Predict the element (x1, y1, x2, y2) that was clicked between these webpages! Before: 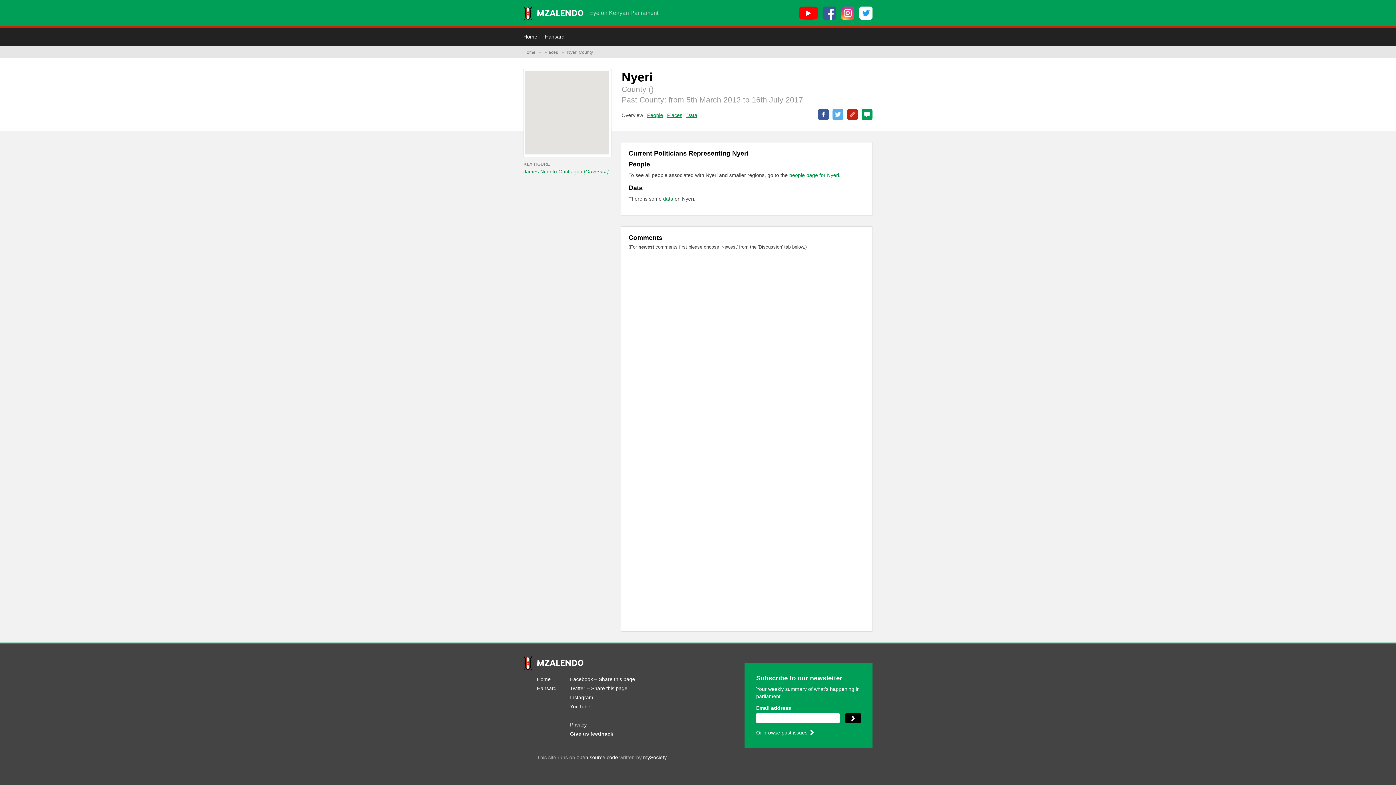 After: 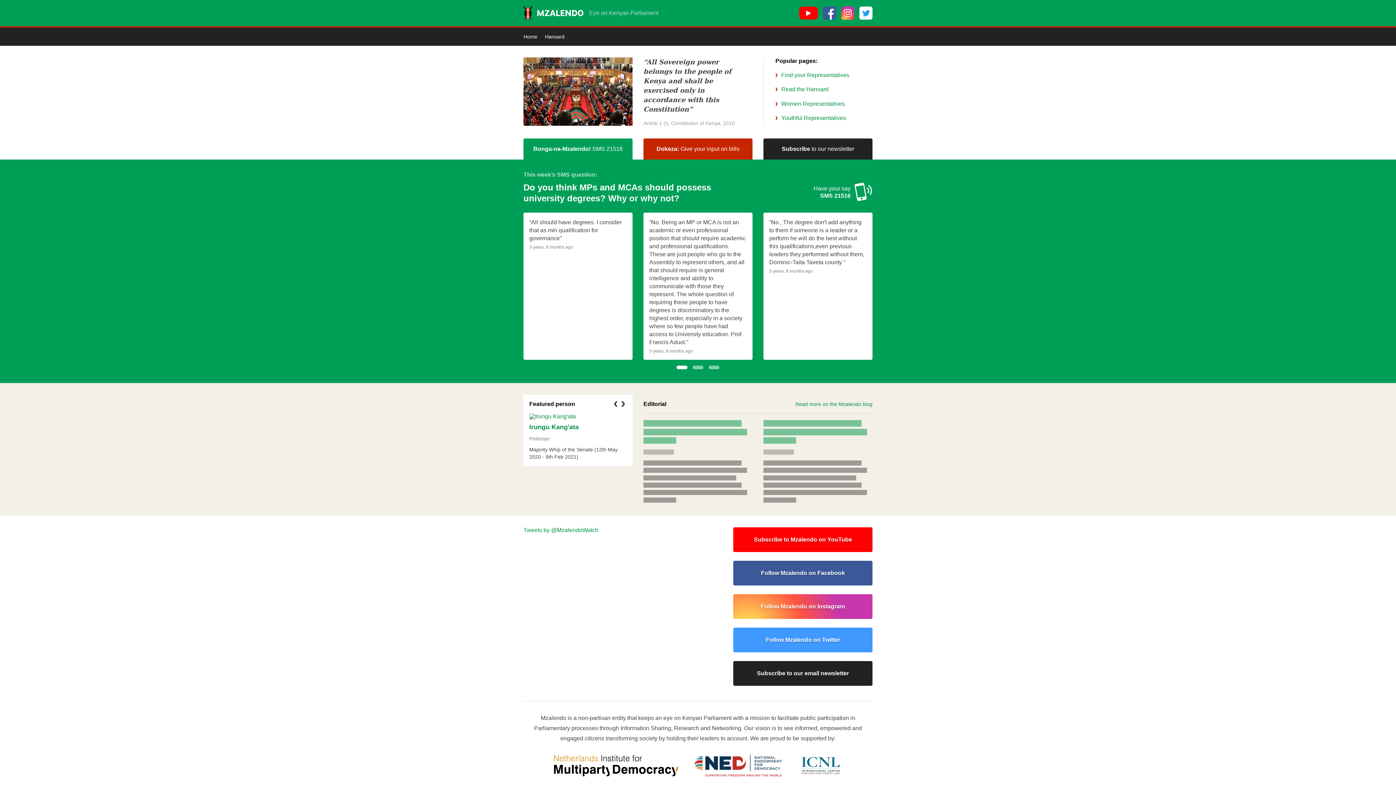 Action: bbox: (523, 655, 583, 670) label: Mzalendo home